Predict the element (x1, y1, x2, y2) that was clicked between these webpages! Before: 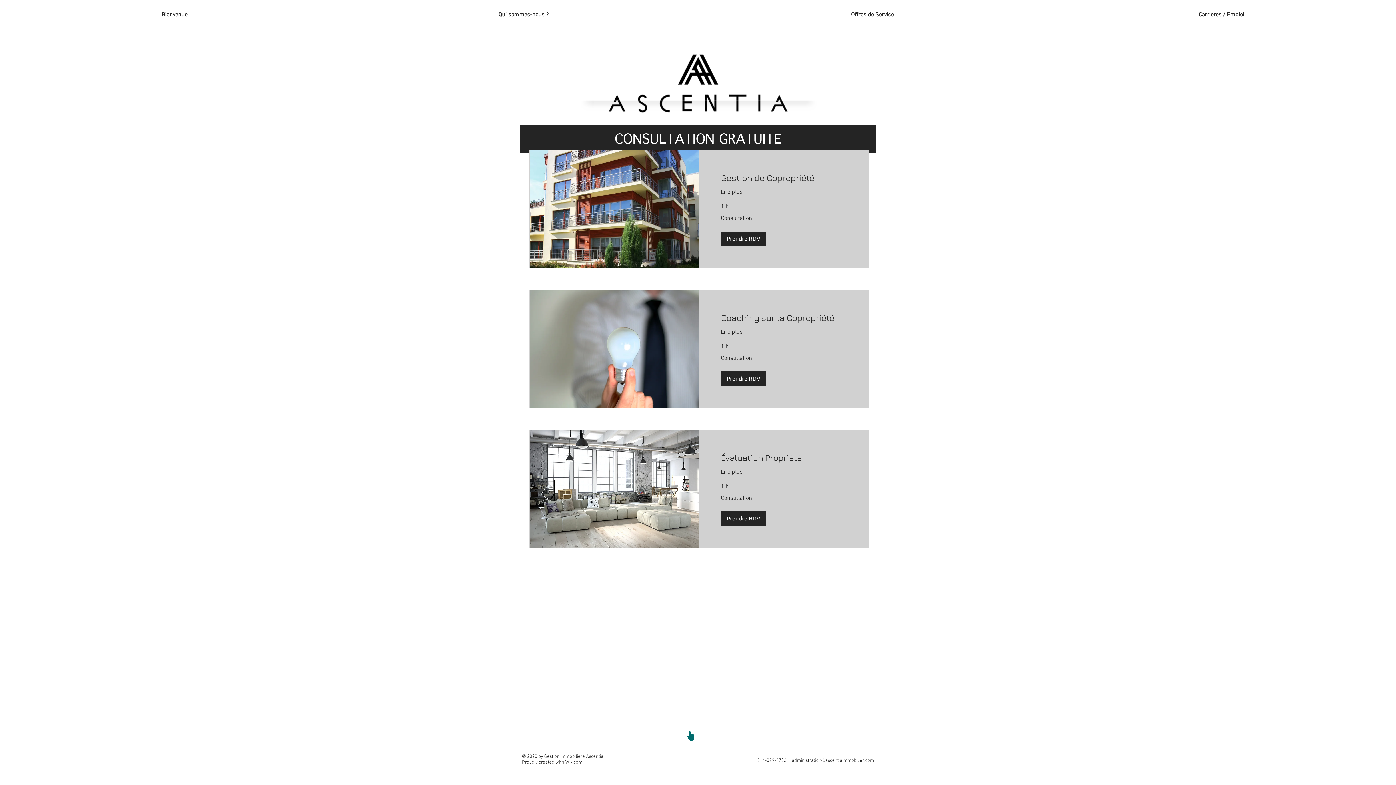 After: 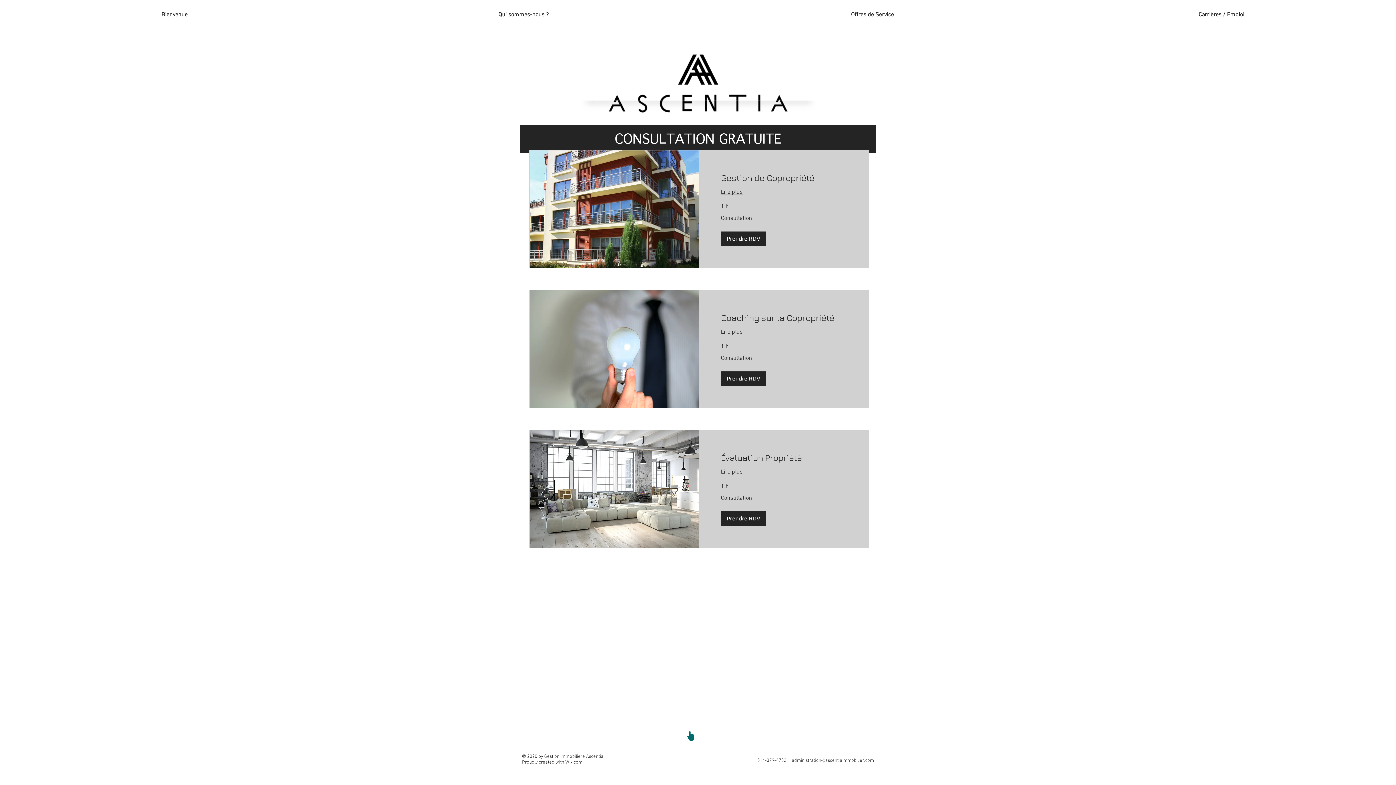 Action: bbox: (792, 758, 874, 764) label: administration@ascentiaimmobilier.com